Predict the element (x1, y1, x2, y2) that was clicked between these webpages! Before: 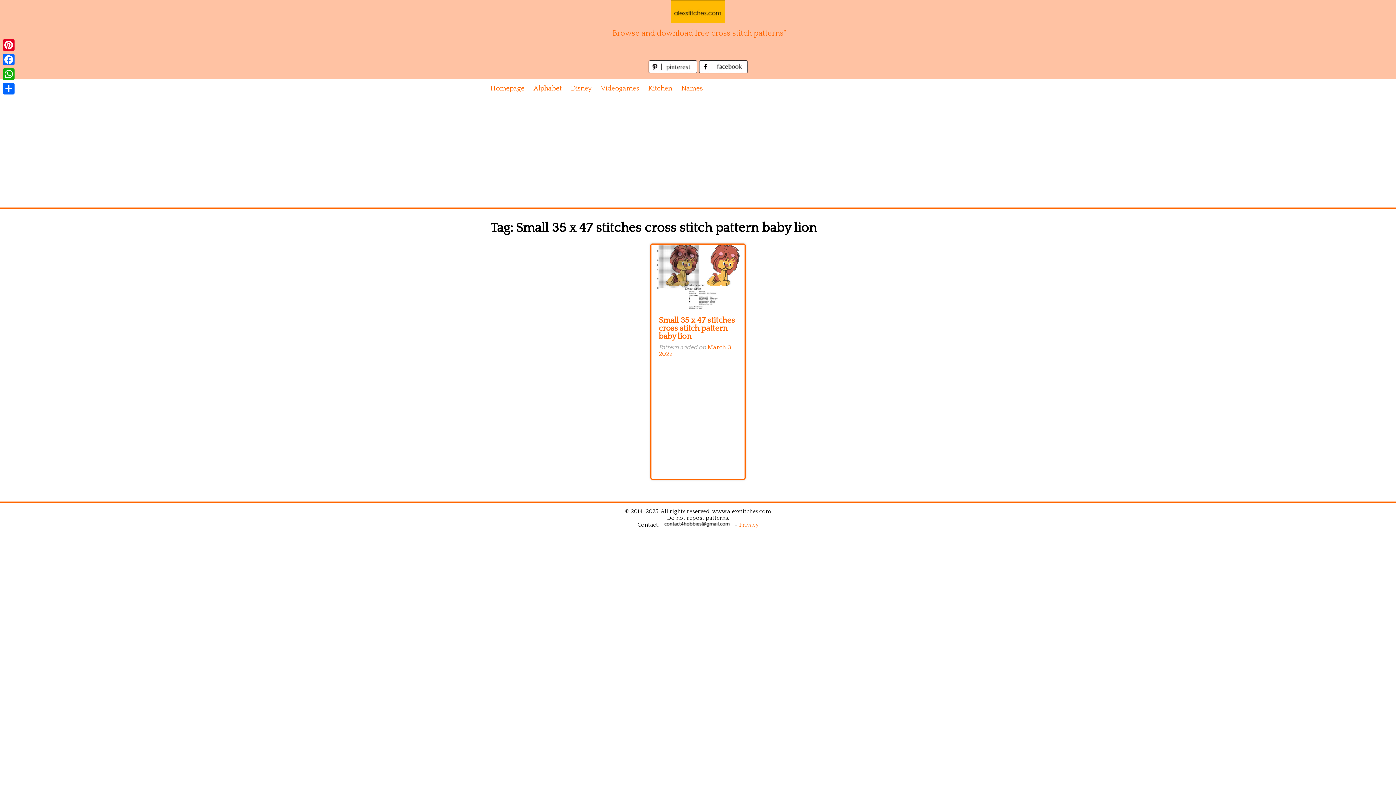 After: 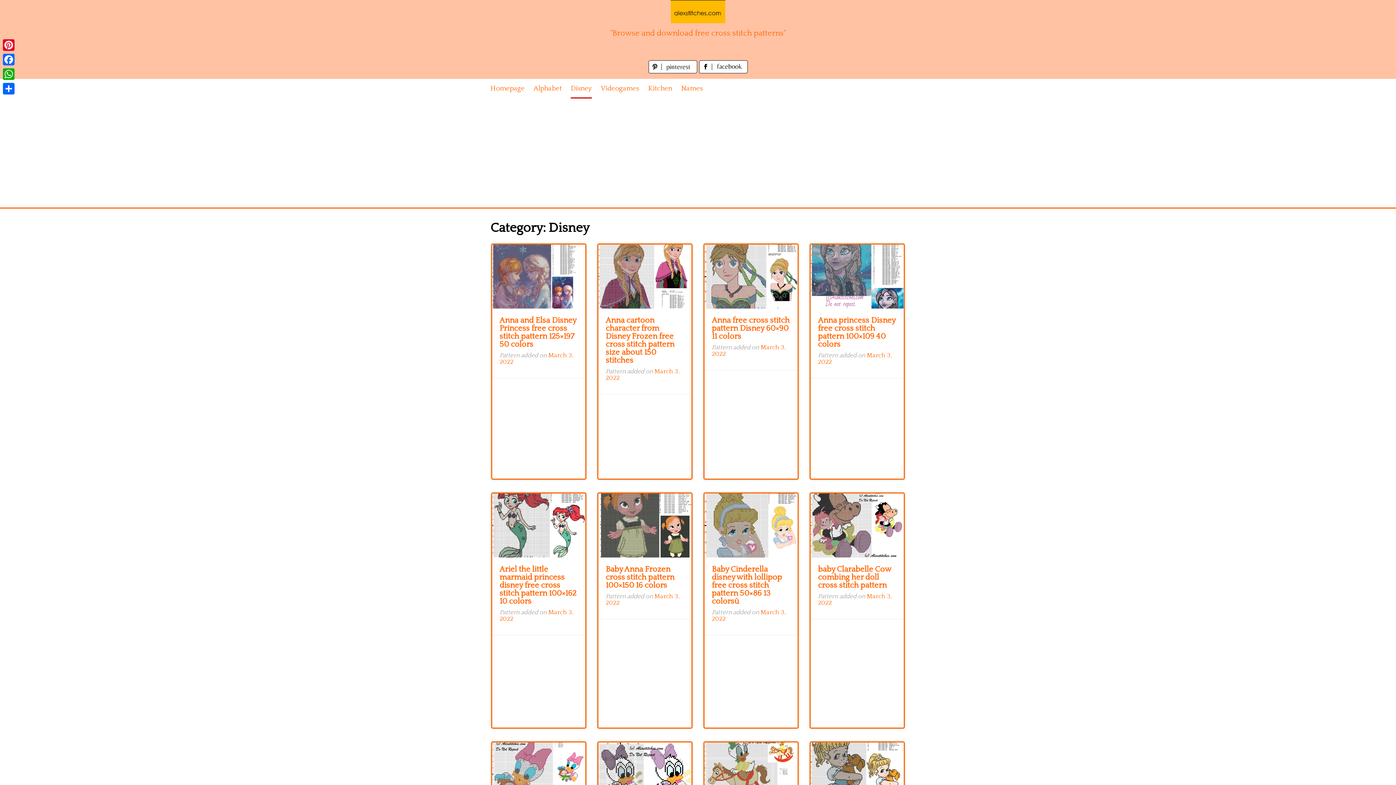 Action: bbox: (570, 78, 592, 98) label: Disney